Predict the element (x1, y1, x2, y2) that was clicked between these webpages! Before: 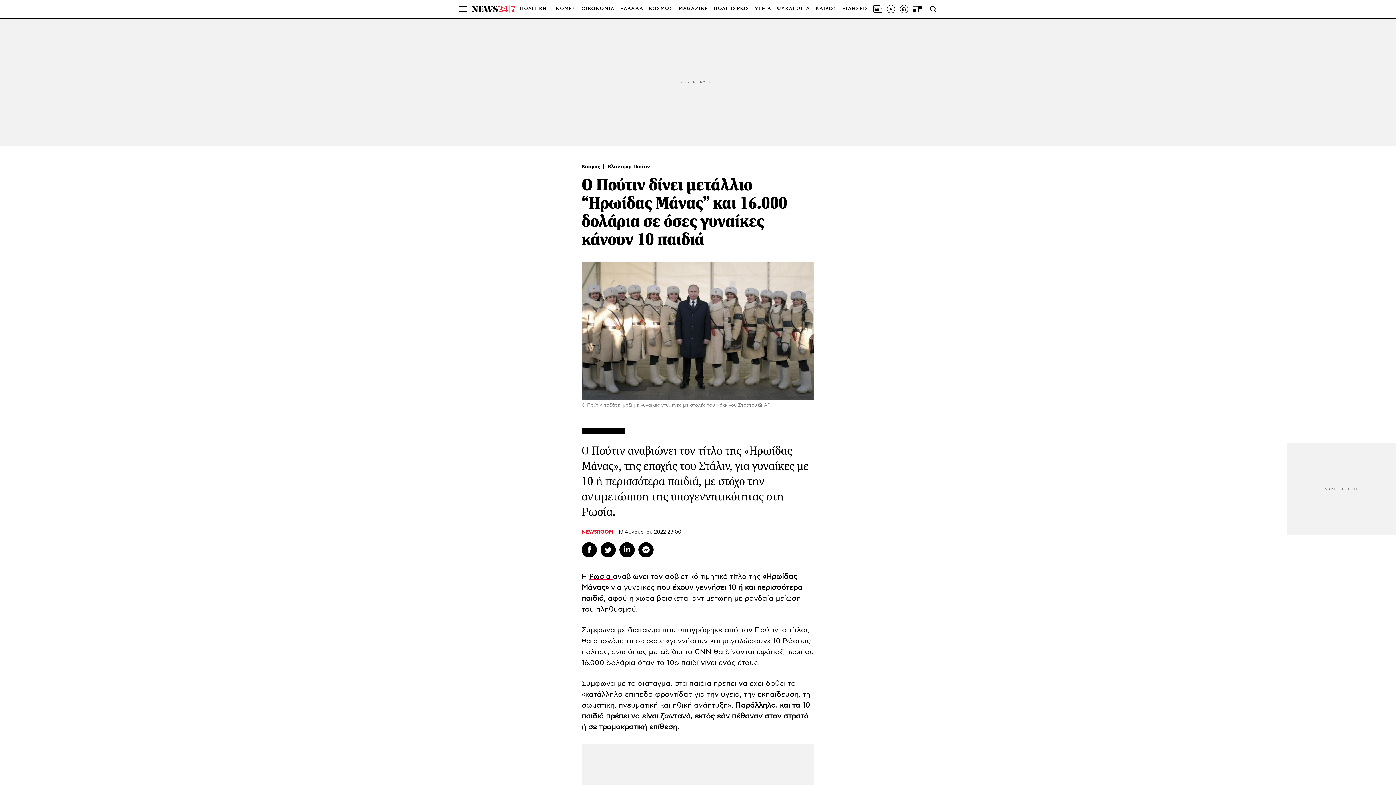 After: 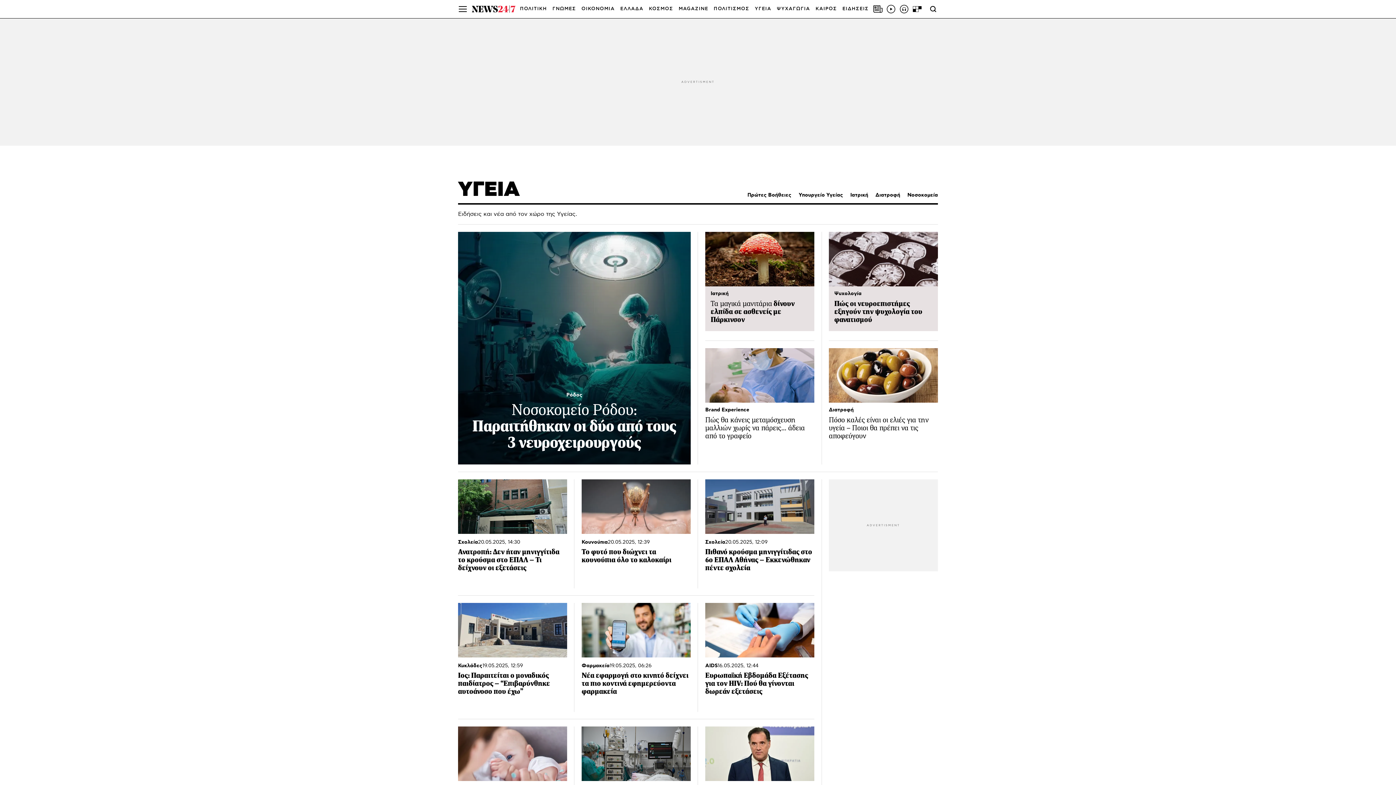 Action: bbox: (755, 0, 771, 18) label: ΥΓΕΙΑ